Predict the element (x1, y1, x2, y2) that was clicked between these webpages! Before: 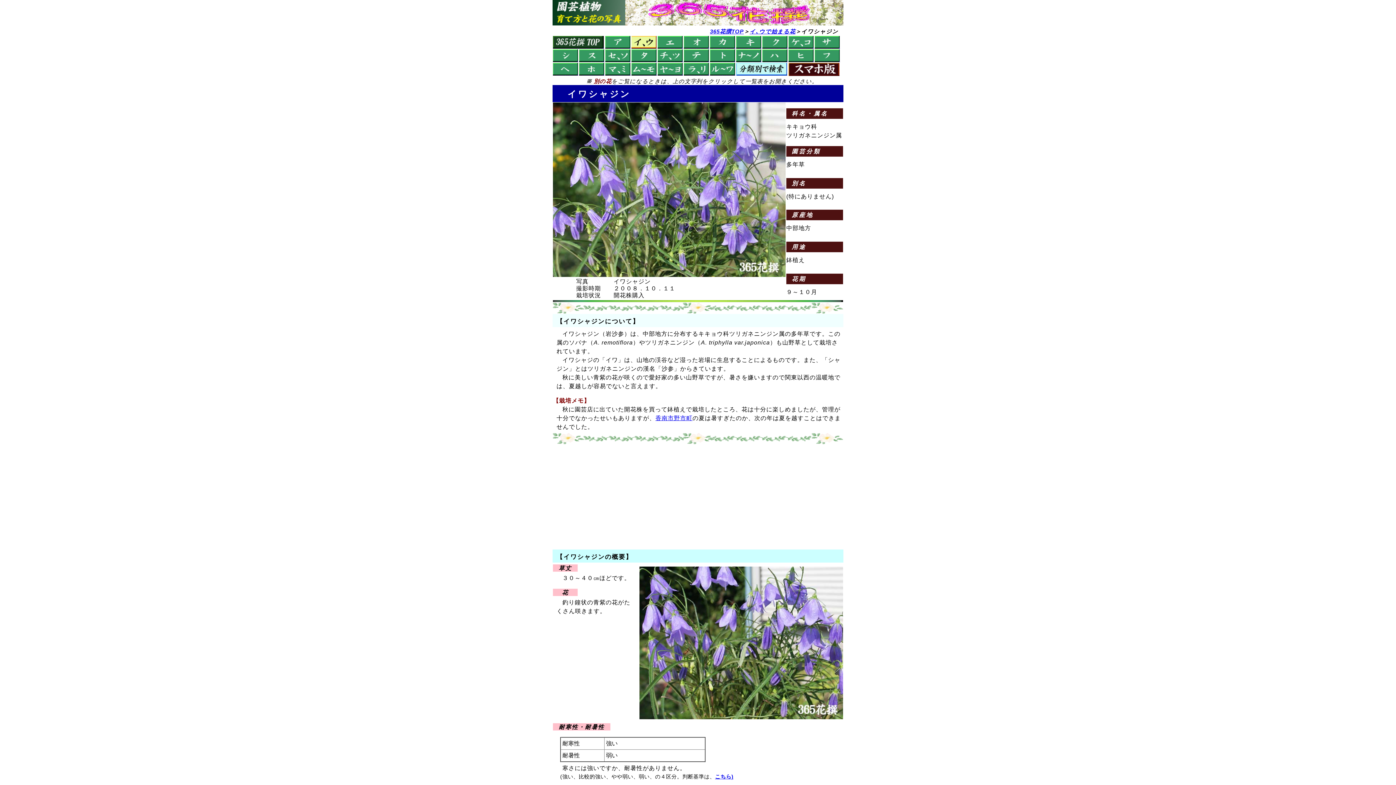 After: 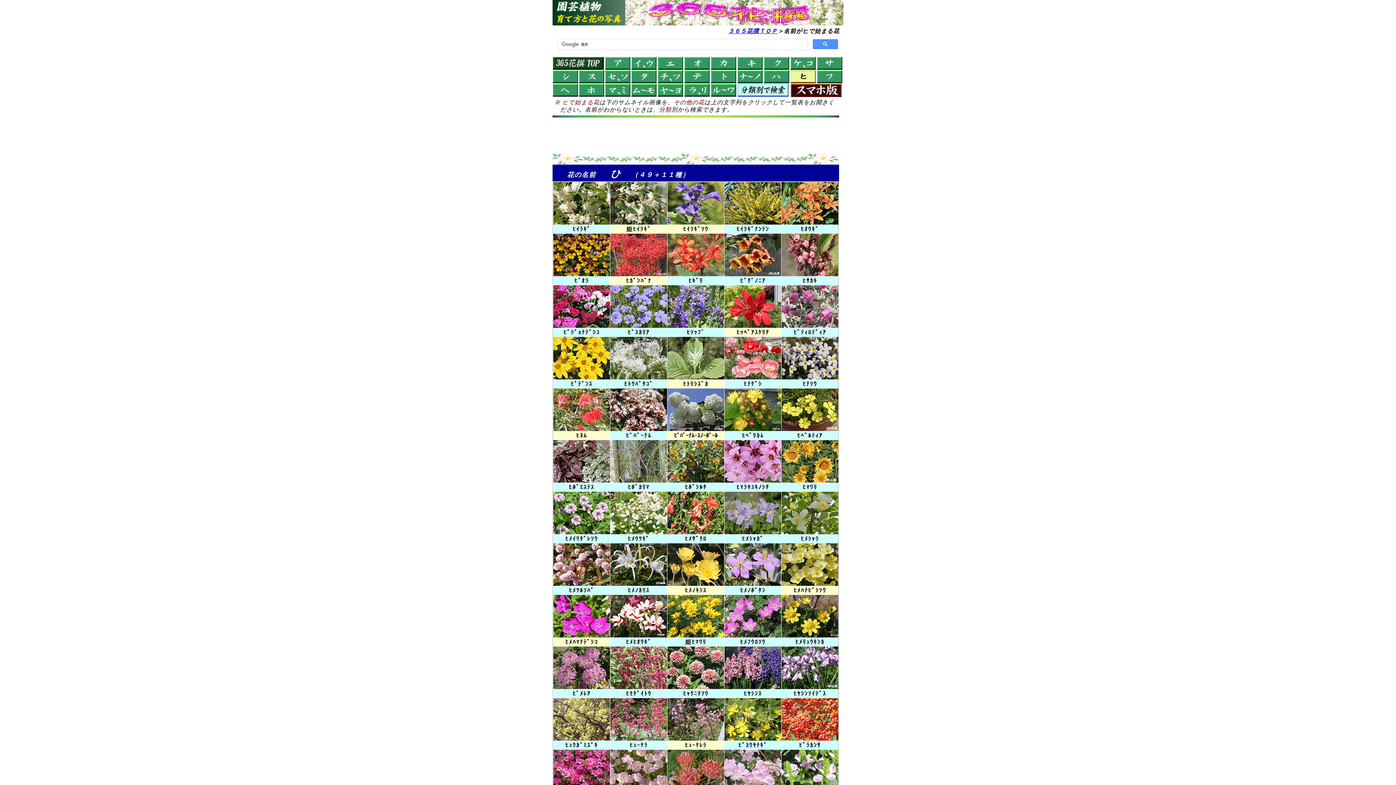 Action: bbox: (788, 57, 813, 63)